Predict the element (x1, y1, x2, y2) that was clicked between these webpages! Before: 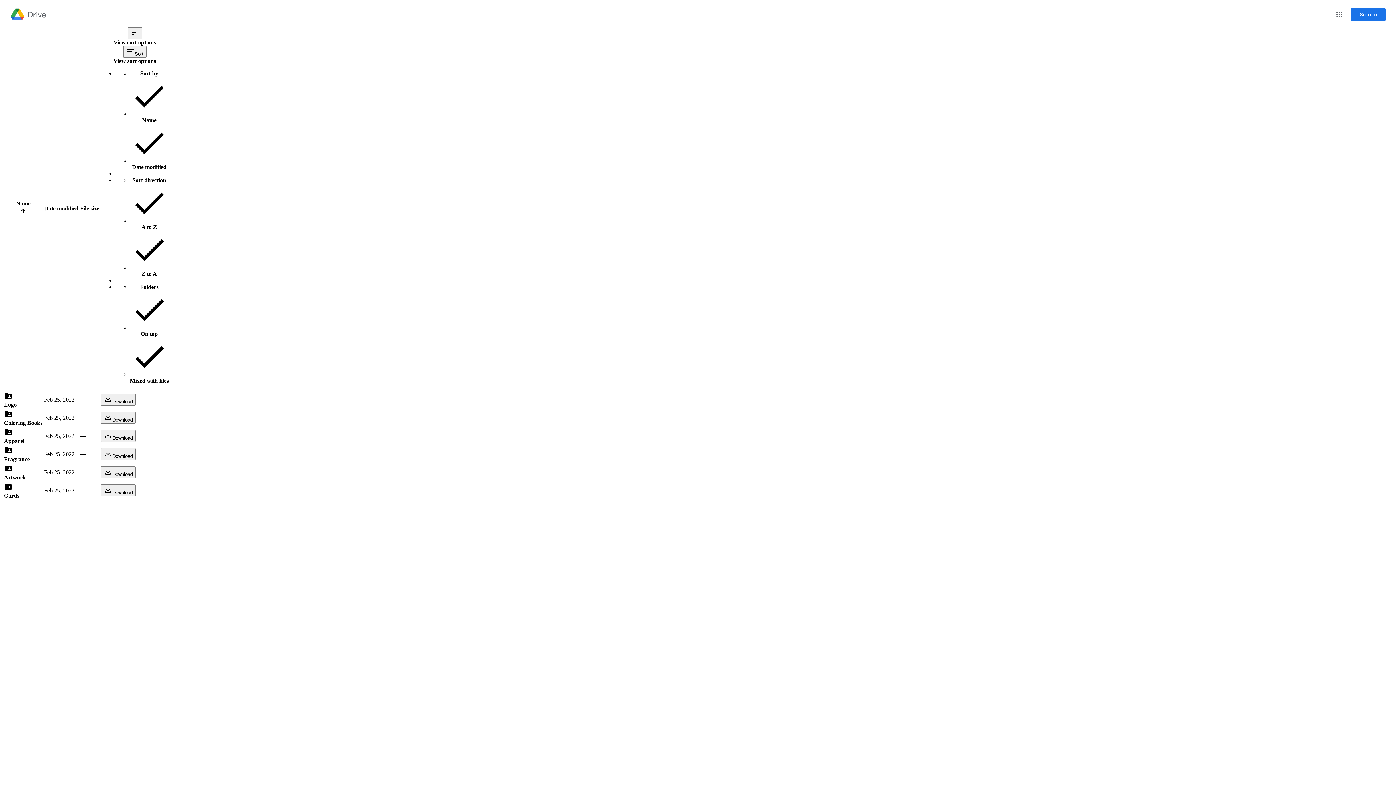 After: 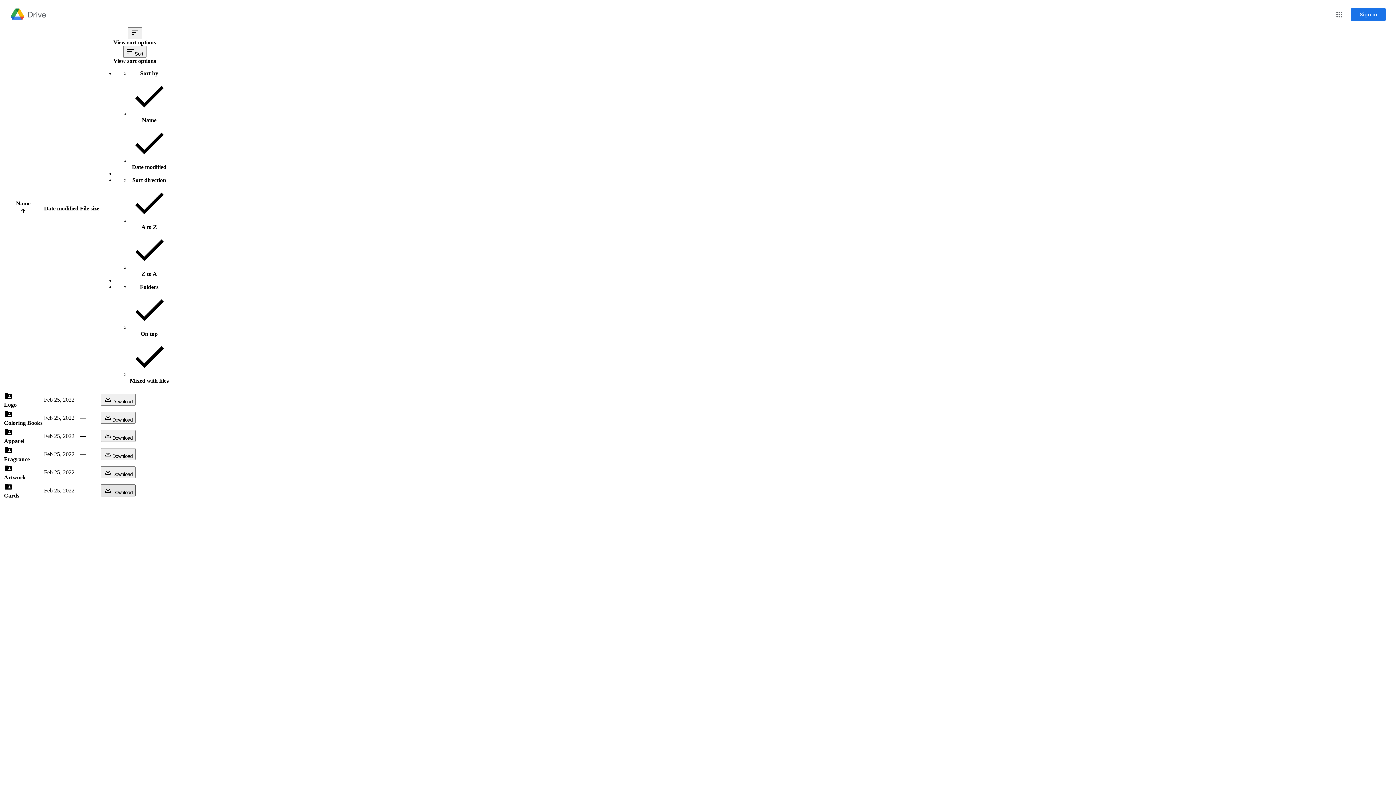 Action: label: Download bbox: (100, 484, 135, 496)